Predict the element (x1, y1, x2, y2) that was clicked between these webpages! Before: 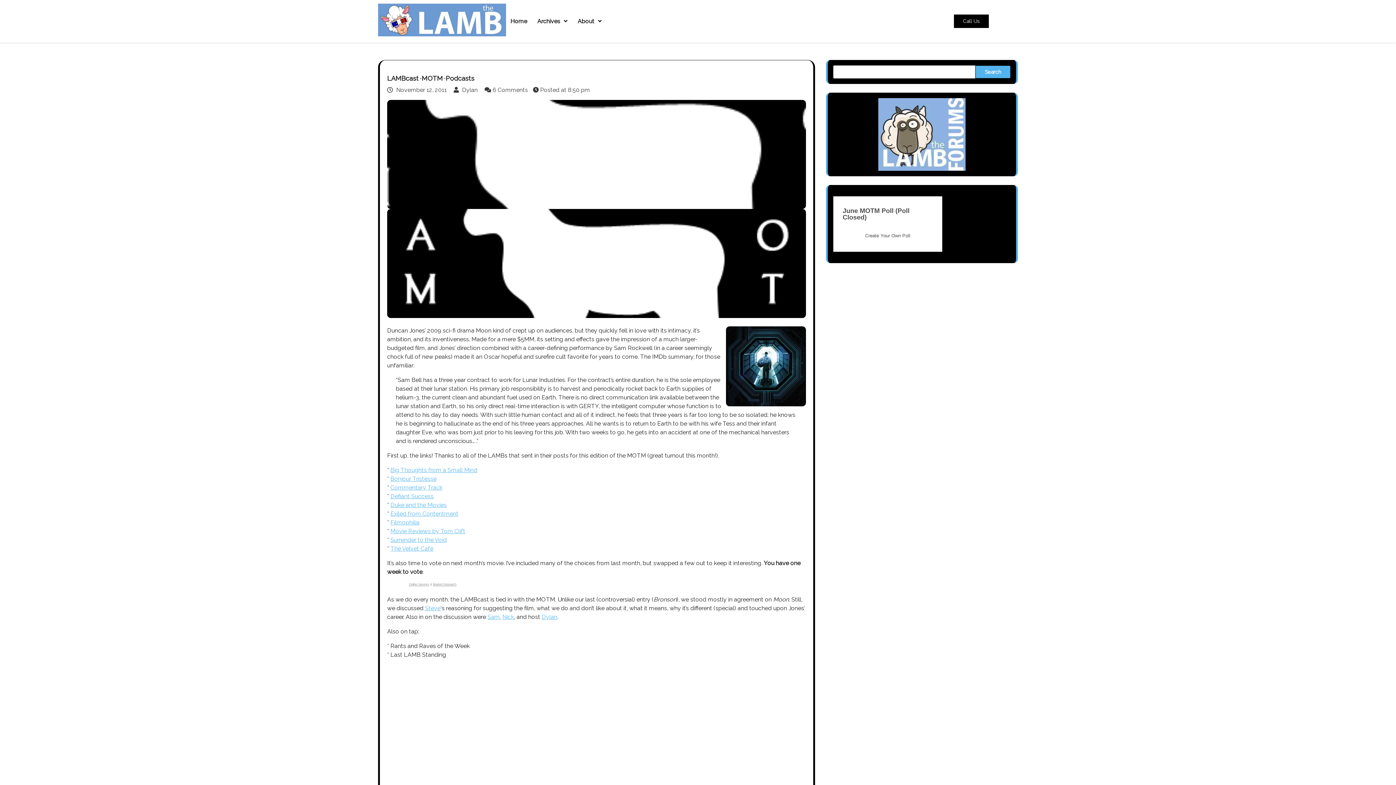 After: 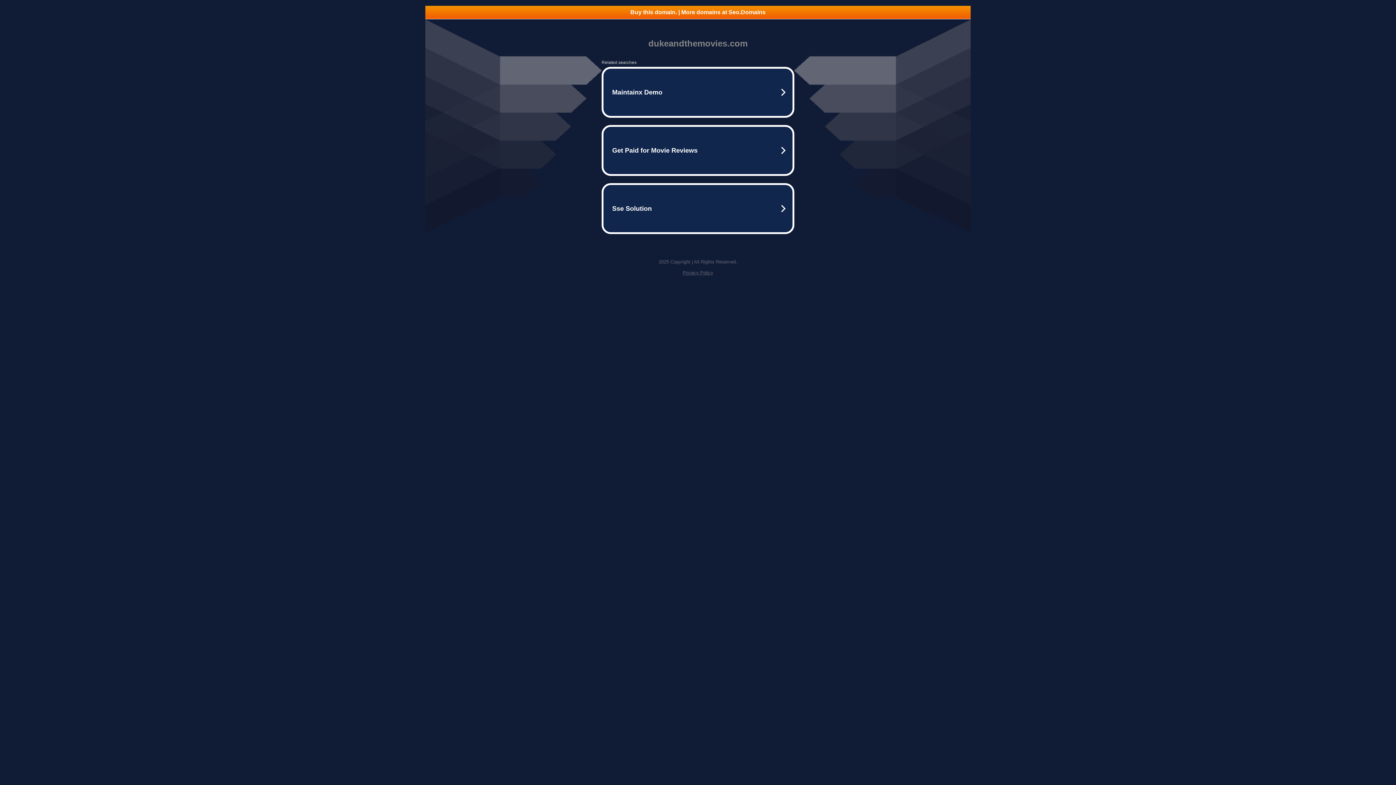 Action: bbox: (390, 501, 446, 508) label: Duke and the Movies